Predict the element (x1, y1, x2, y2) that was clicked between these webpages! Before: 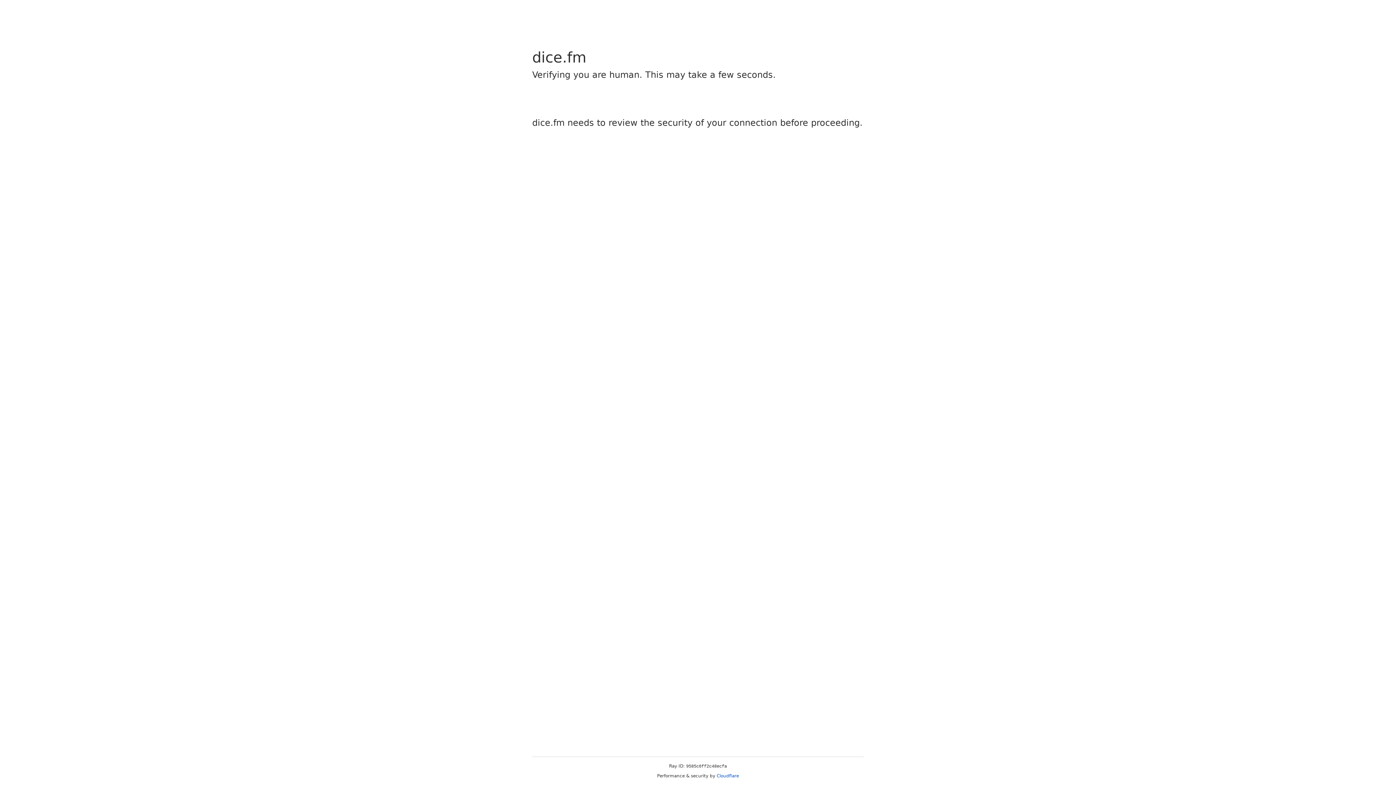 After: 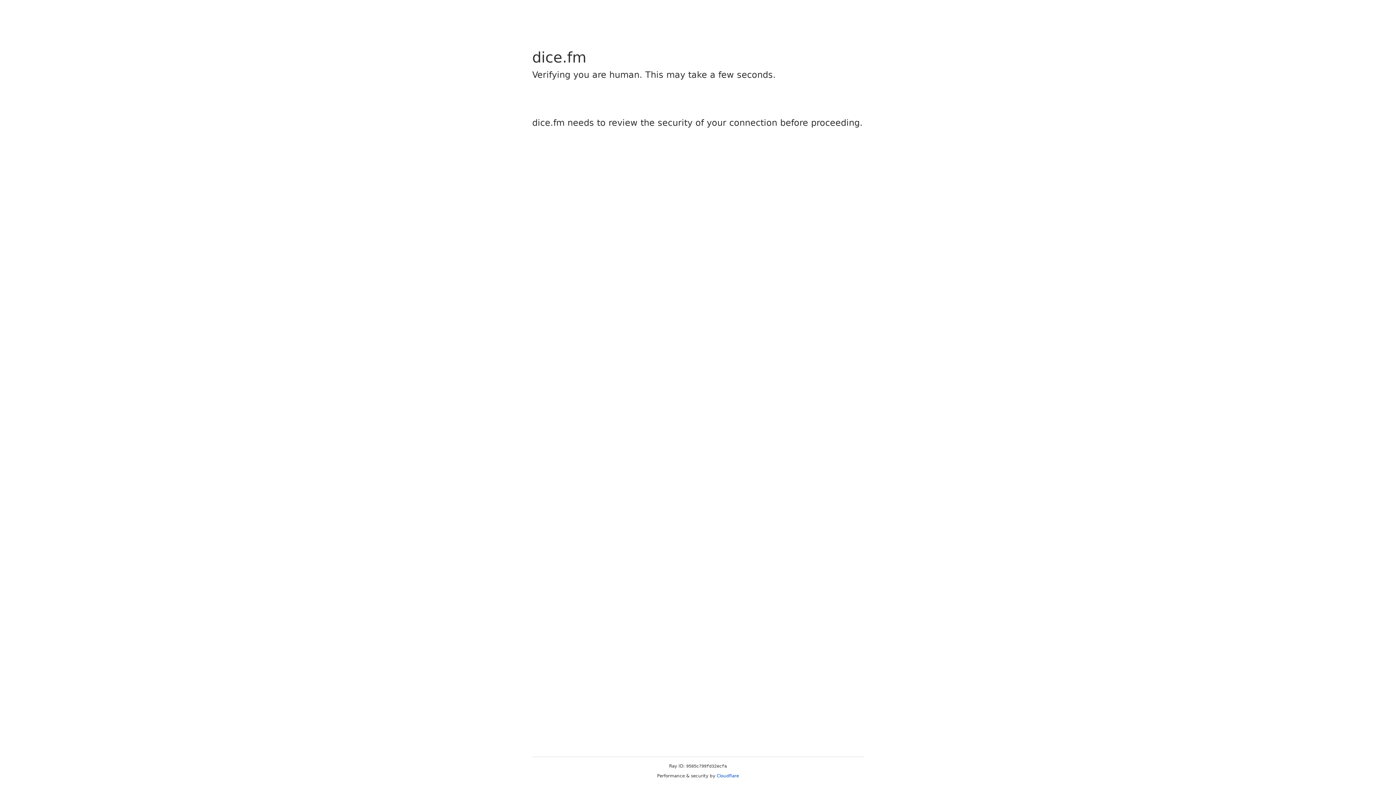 Action: label: Cloudflare bbox: (716, 773, 739, 778)